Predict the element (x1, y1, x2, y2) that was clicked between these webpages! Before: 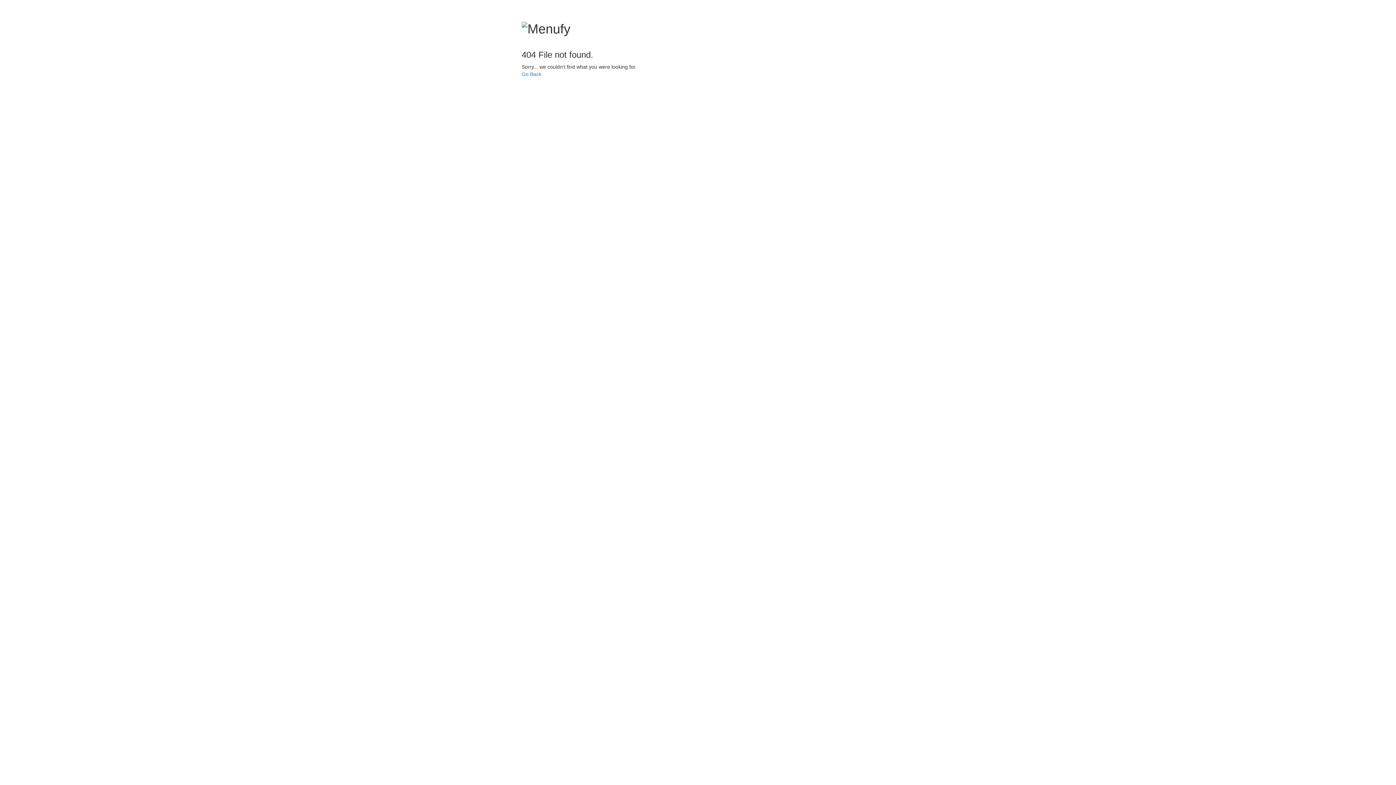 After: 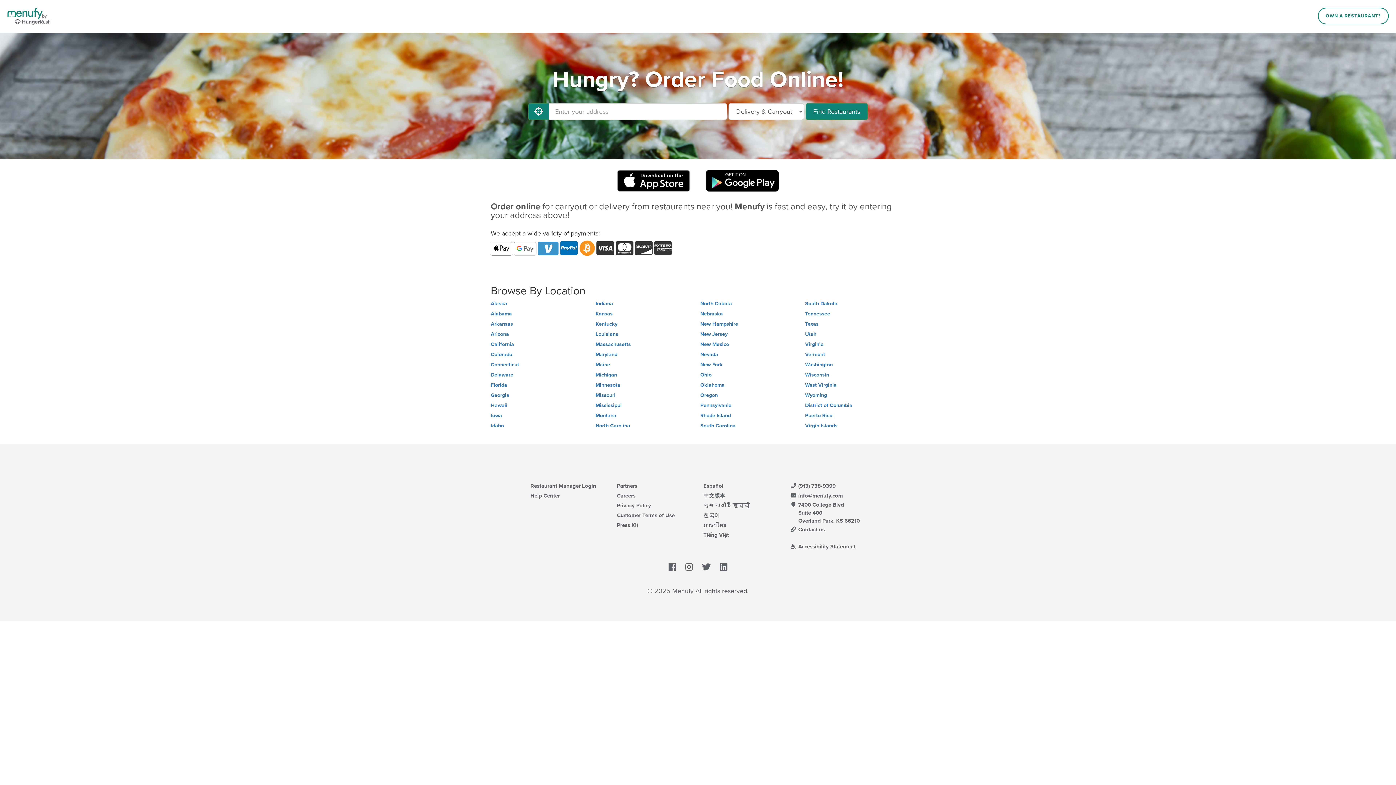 Action: bbox: (521, 71, 541, 77) label: Go Back